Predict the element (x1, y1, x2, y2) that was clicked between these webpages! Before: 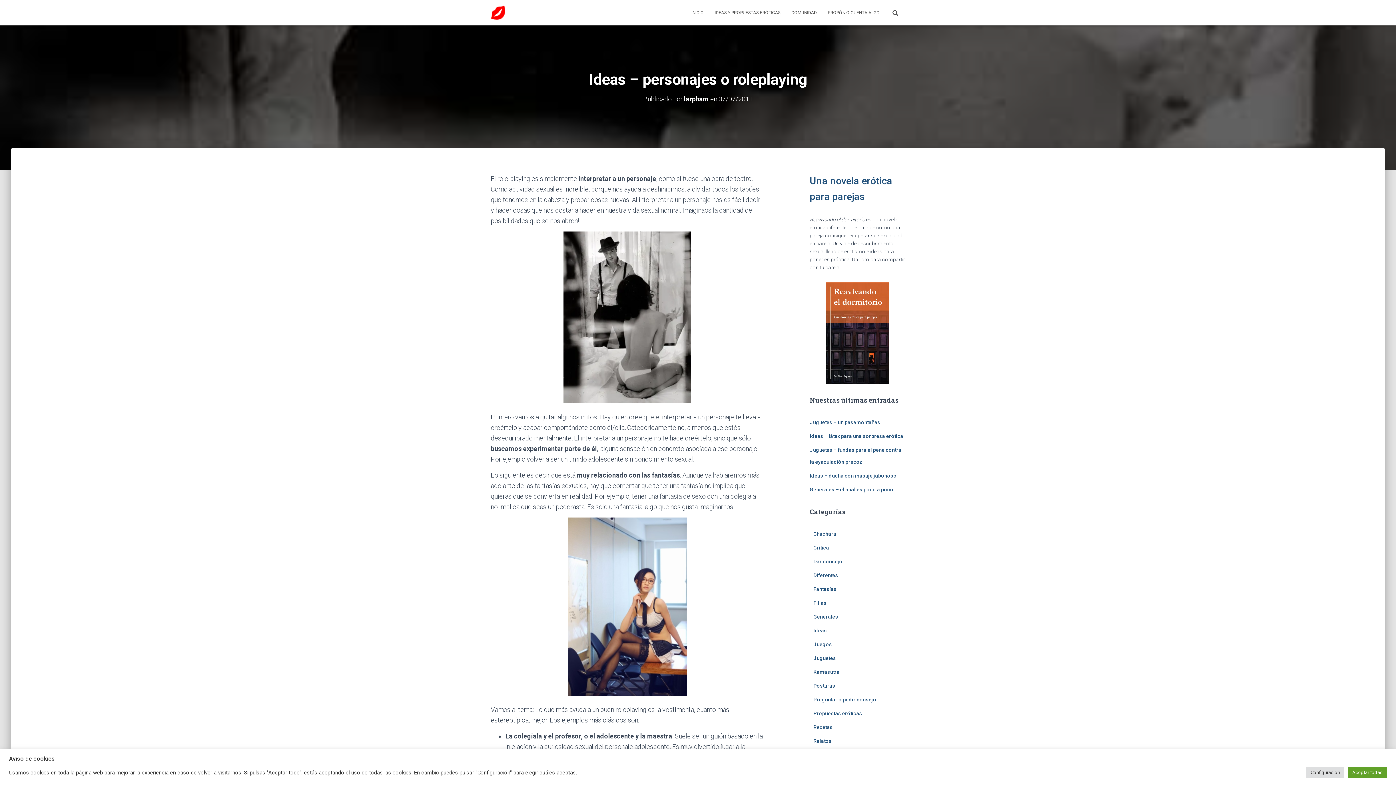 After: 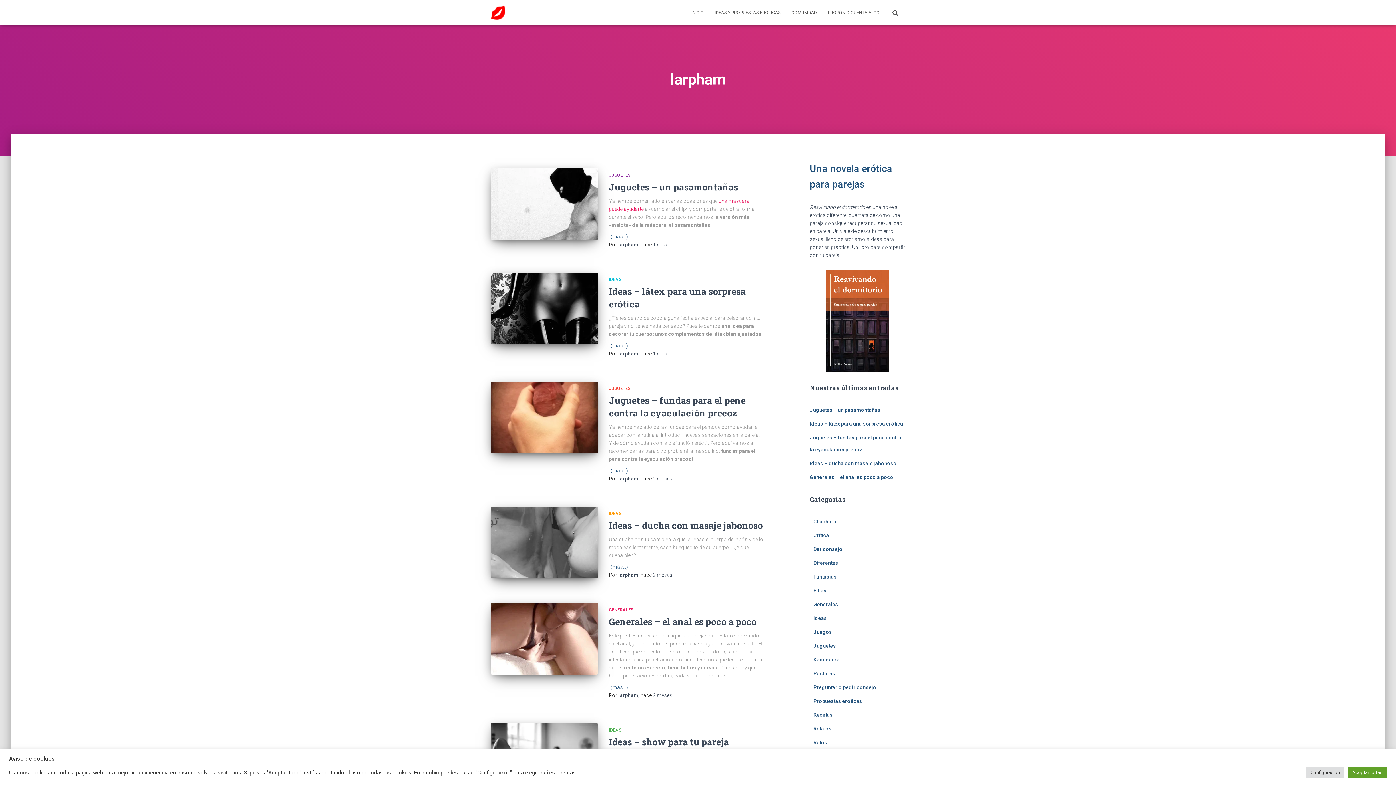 Action: label: larpham bbox: (684, 95, 708, 102)